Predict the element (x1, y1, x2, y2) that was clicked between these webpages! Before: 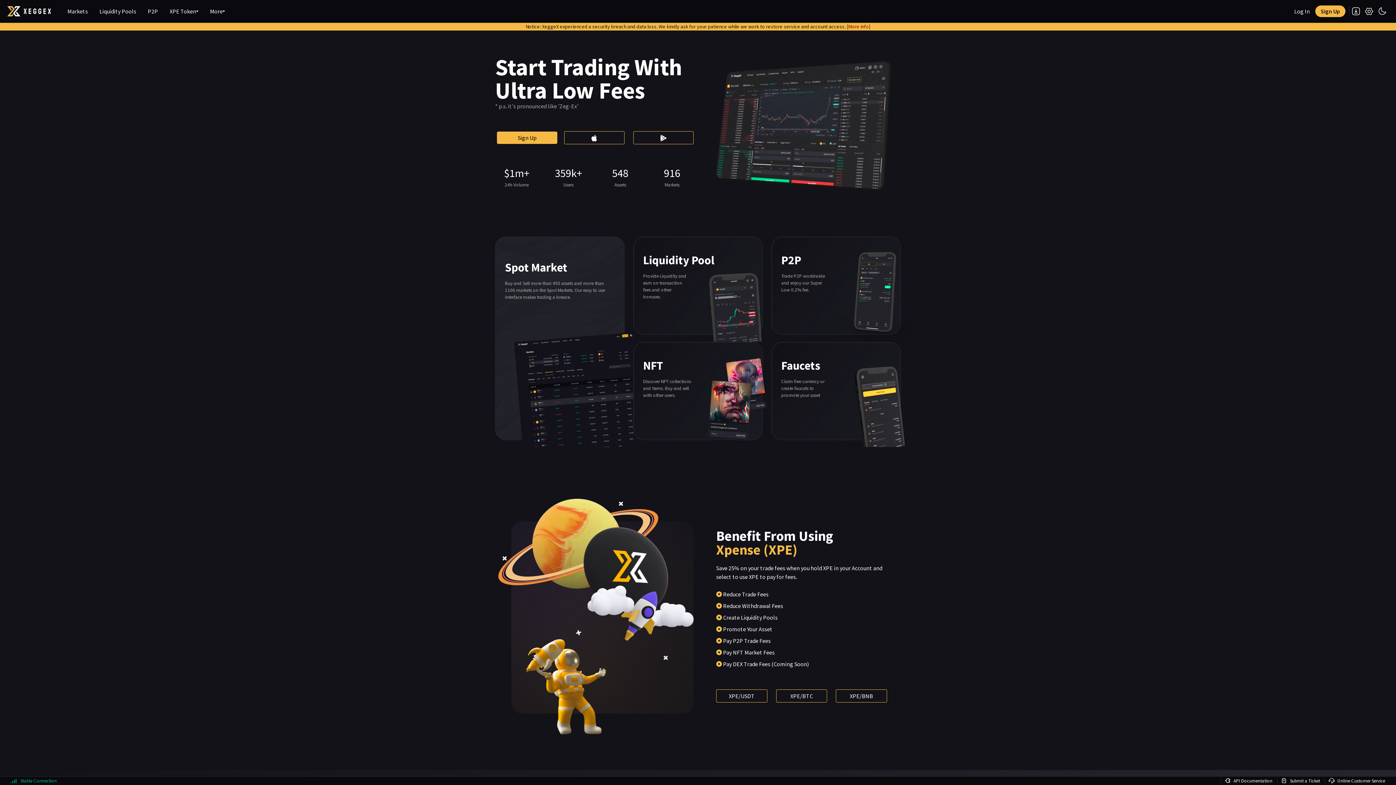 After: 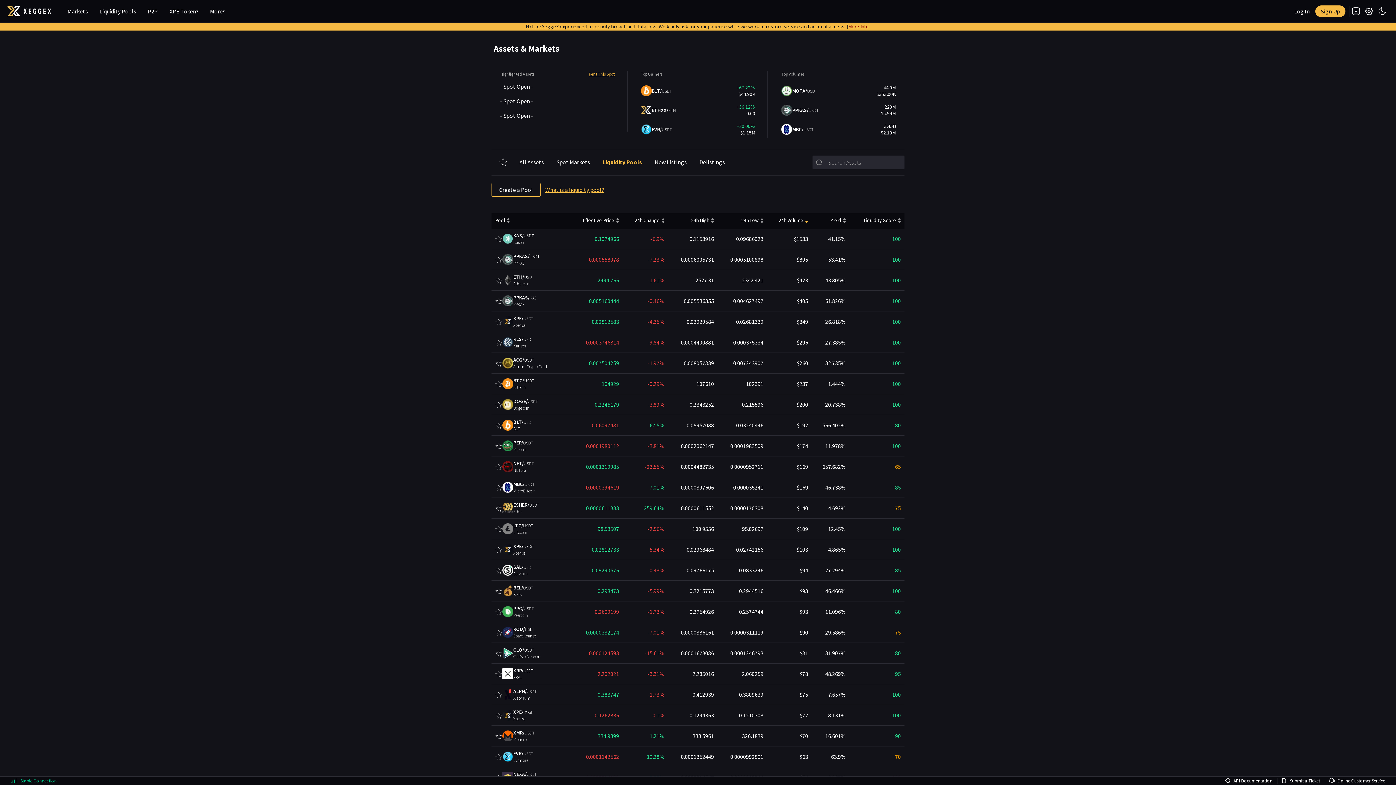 Action: bbox: (99, 7, 136, 14) label: Liquidity Pools